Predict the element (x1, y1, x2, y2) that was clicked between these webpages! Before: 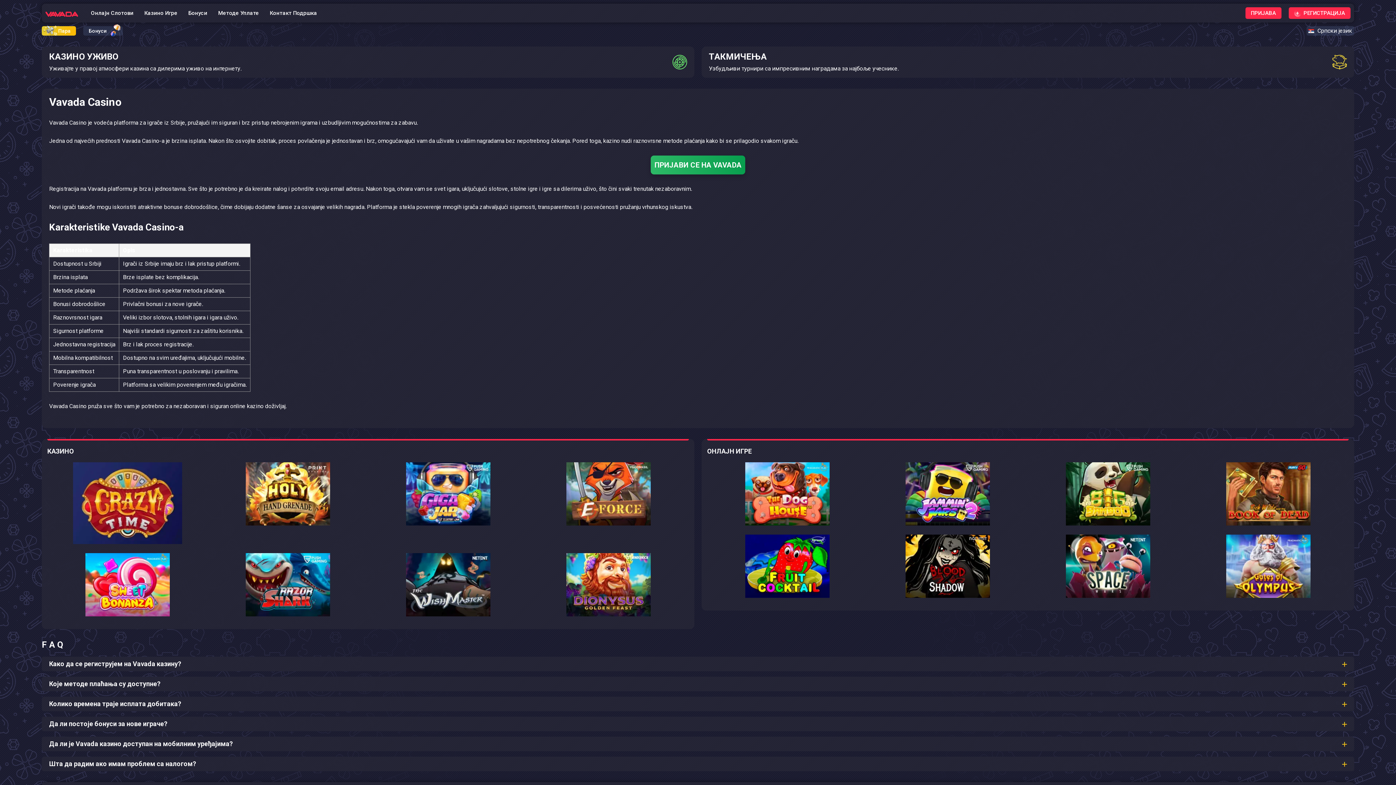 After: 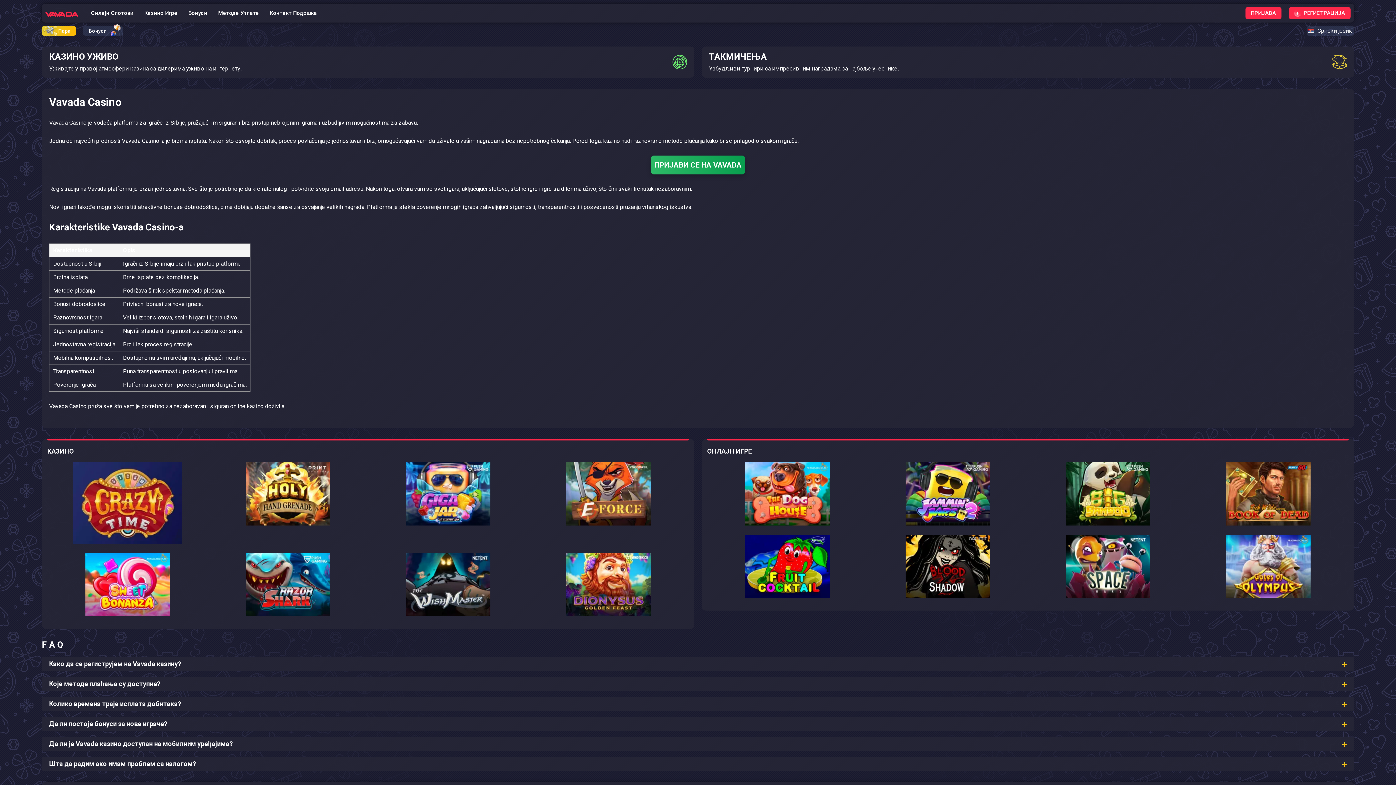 Action: label: Методе Уплате bbox: (218, 7, 258, 18)